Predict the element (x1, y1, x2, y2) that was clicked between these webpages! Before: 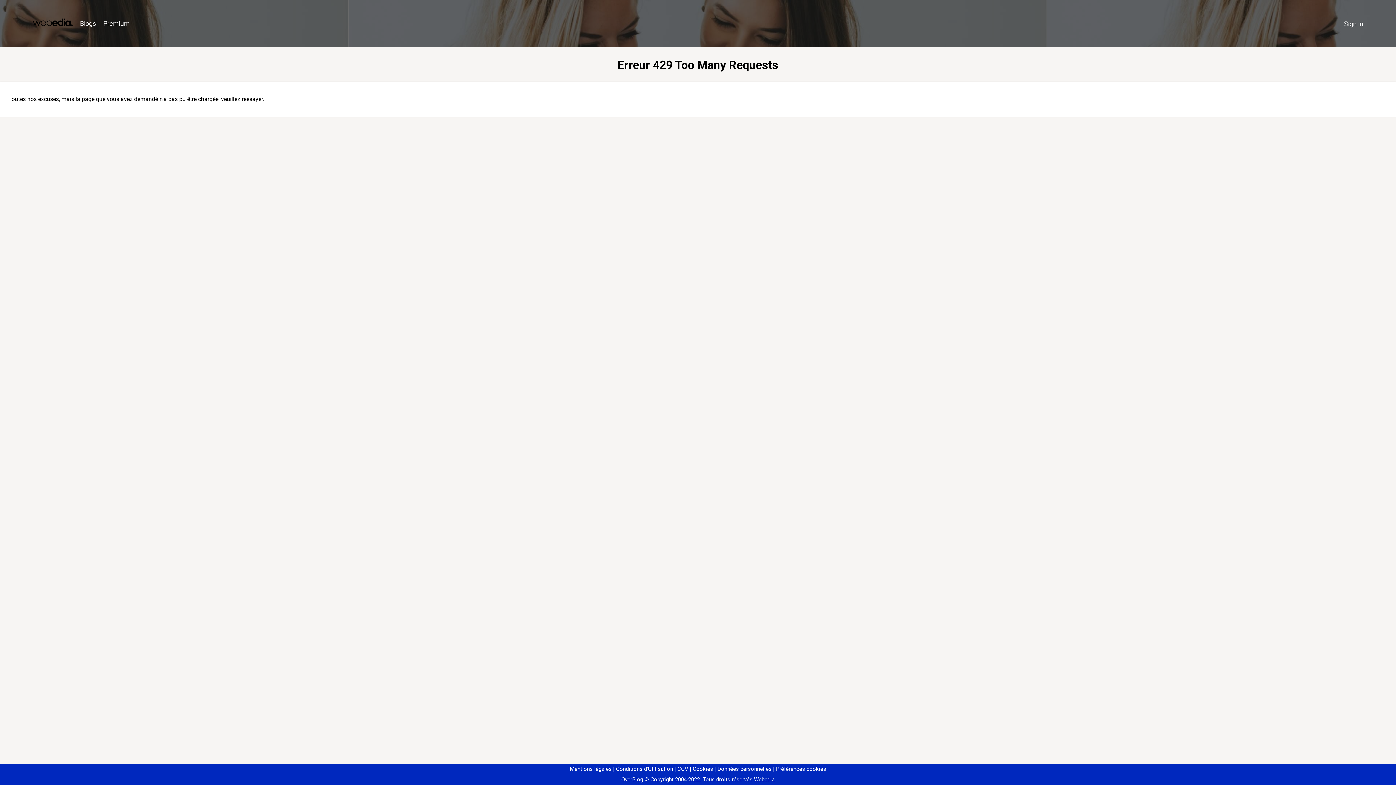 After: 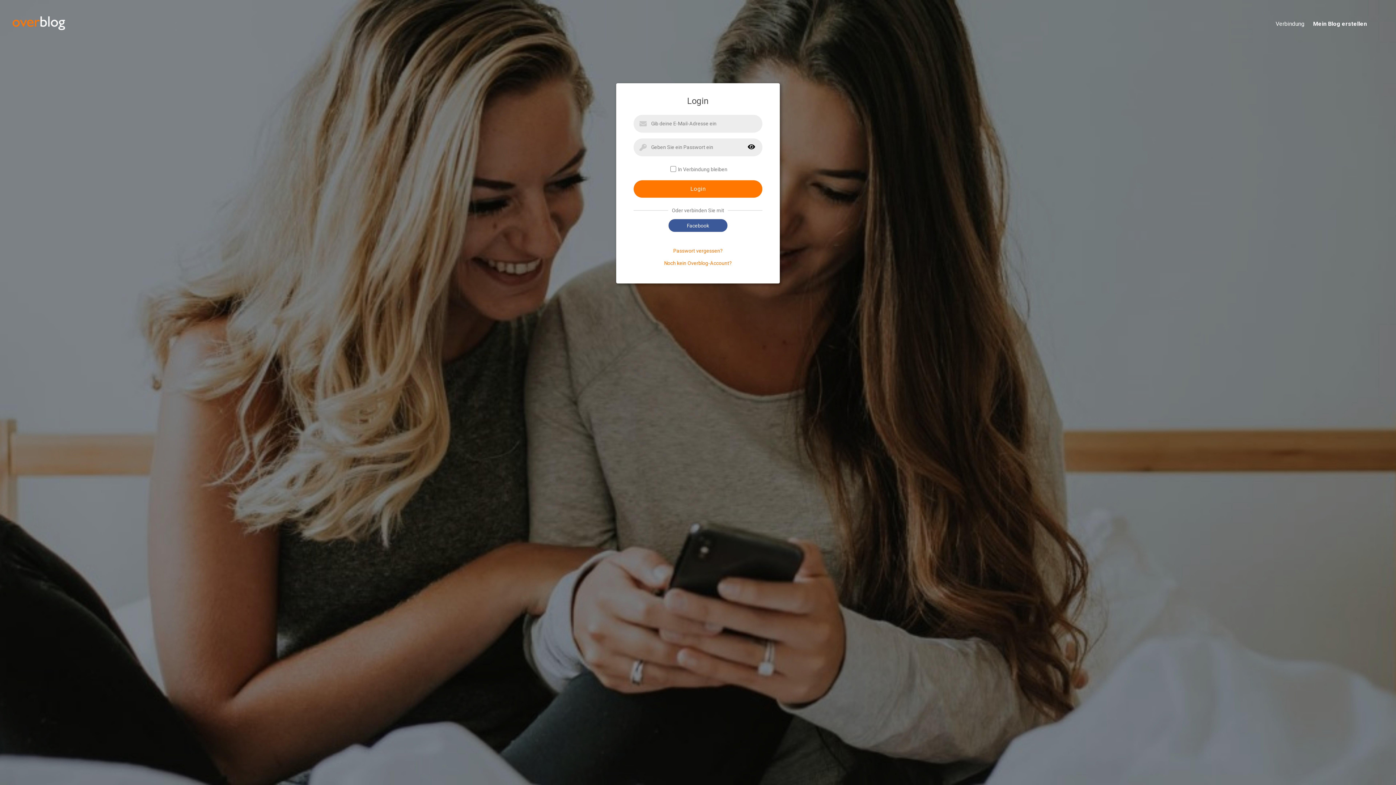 Action: bbox: (1340, 16, 1367, 31) label: Sign in